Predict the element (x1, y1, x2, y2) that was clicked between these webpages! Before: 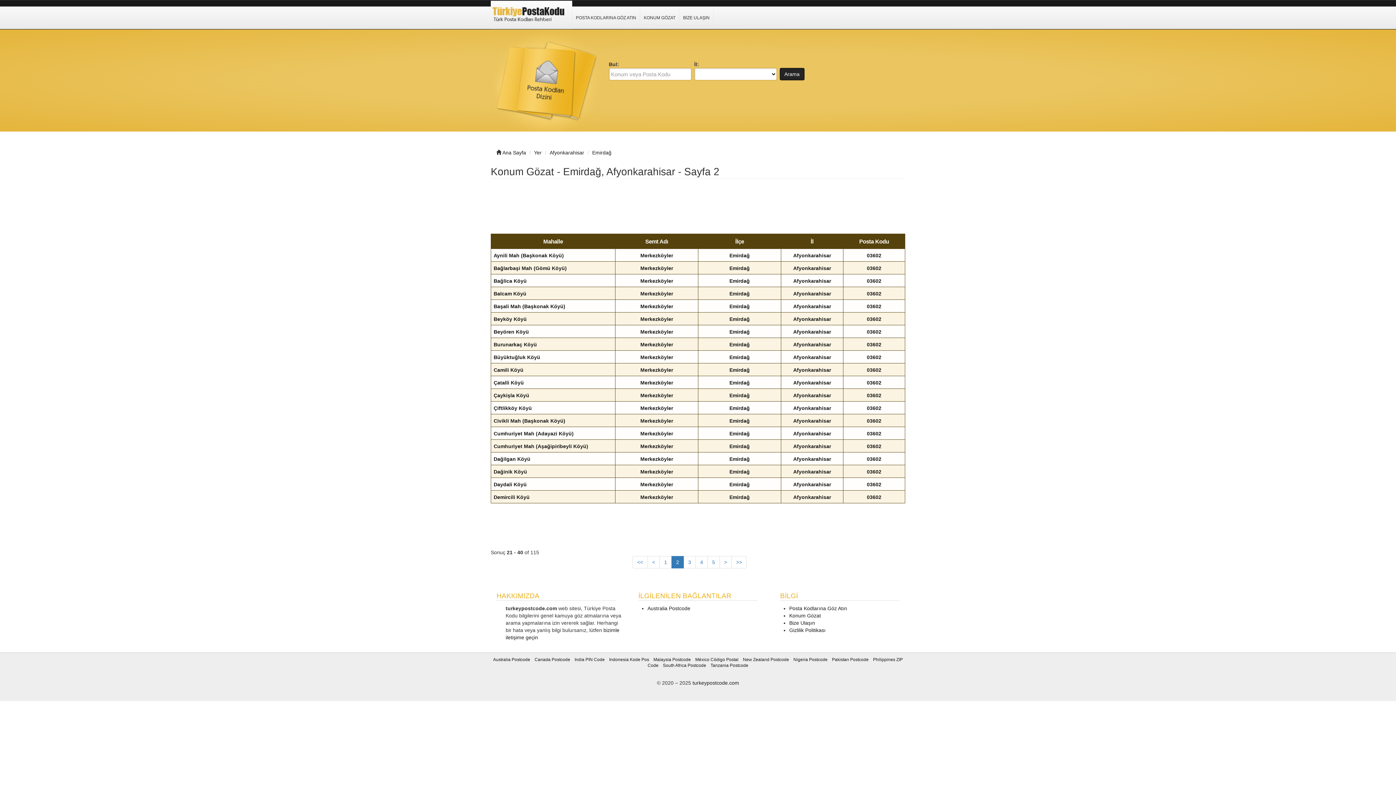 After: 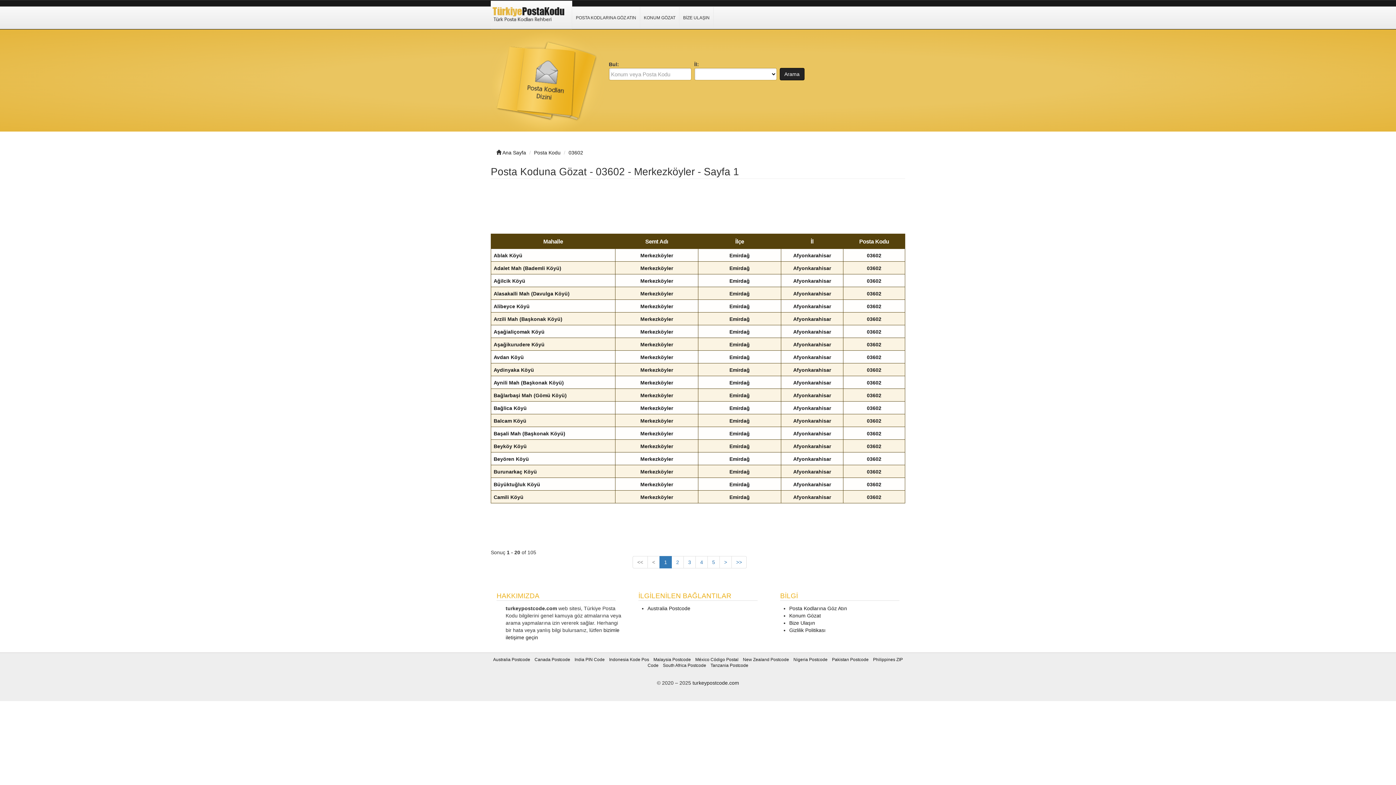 Action: bbox: (640, 418, 673, 424) label: Merkezköyler